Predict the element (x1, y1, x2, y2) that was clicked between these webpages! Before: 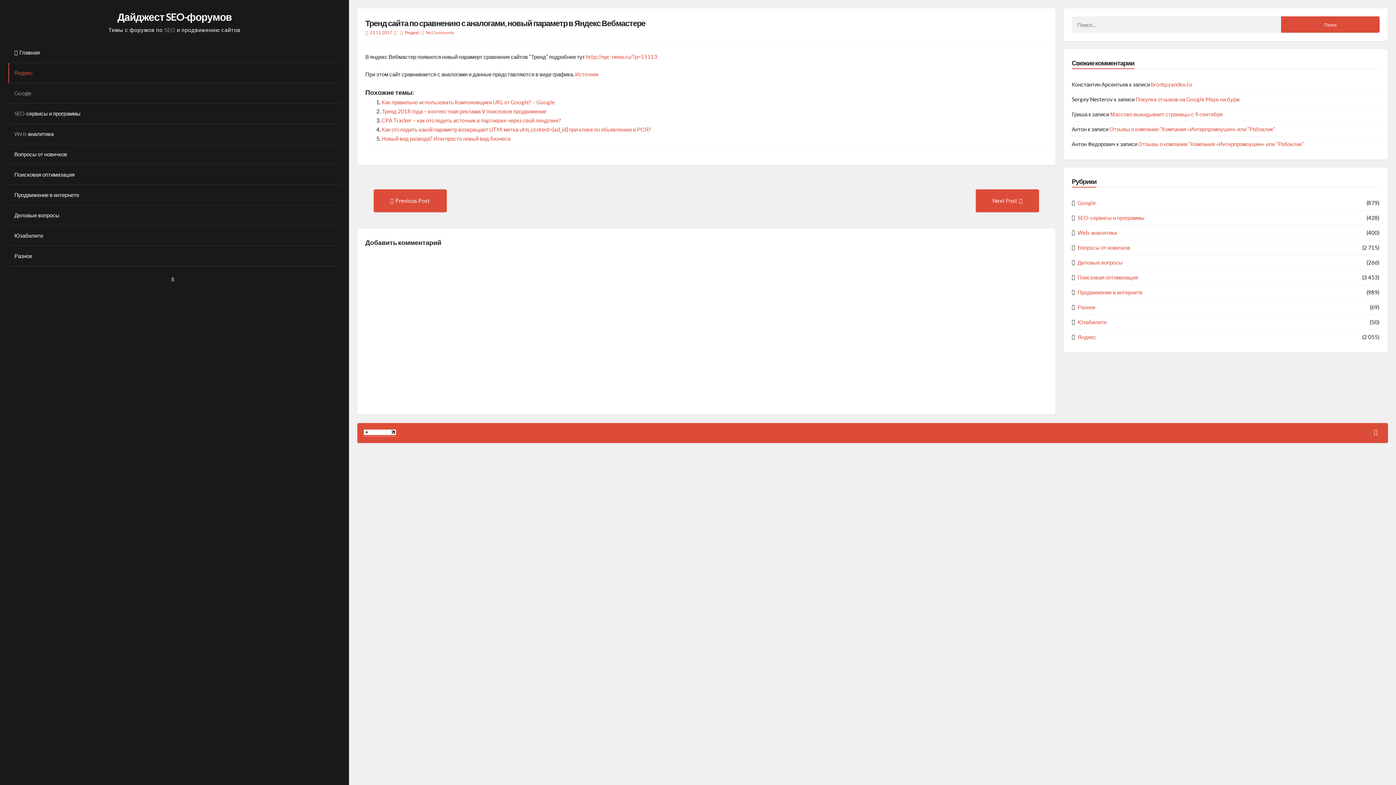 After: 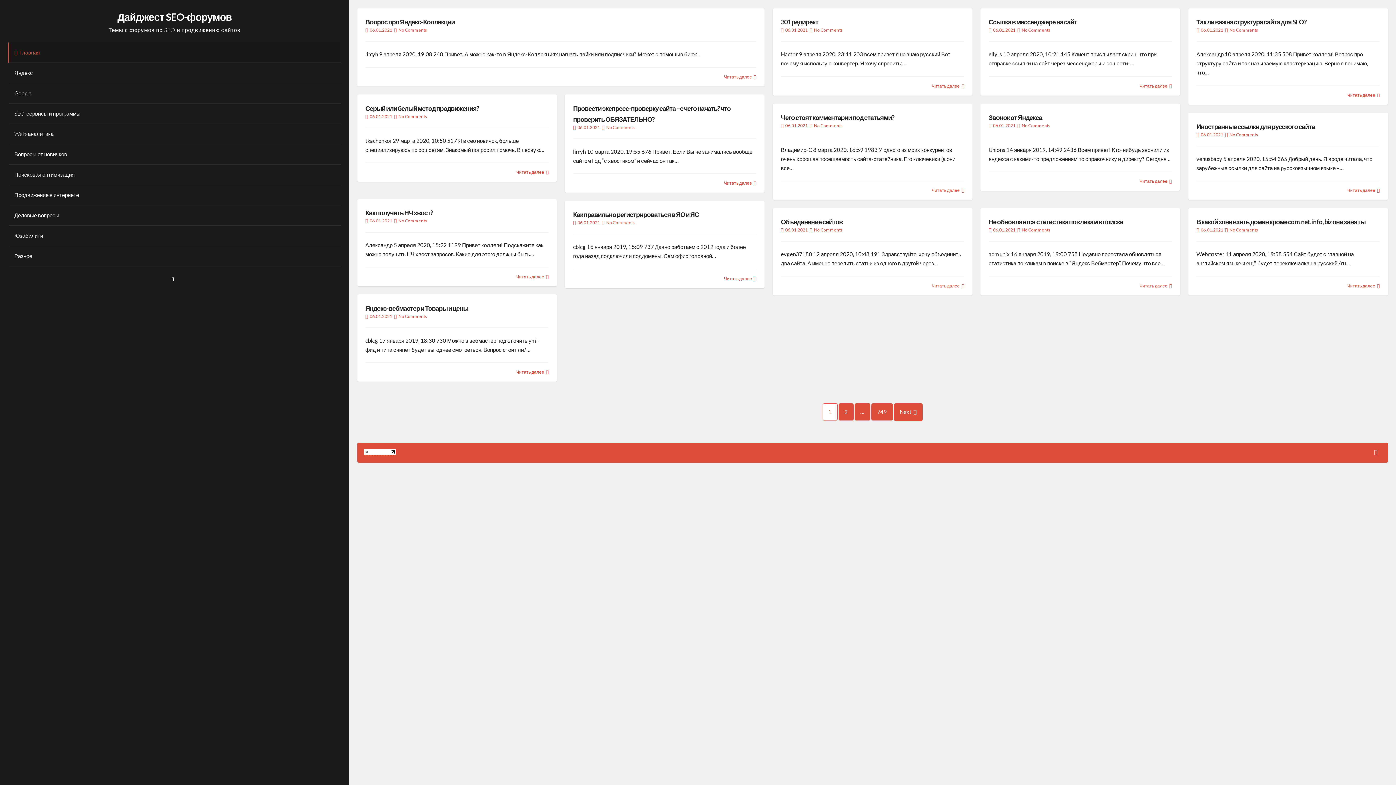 Action: label: Главная bbox: (8, 42, 340, 62)